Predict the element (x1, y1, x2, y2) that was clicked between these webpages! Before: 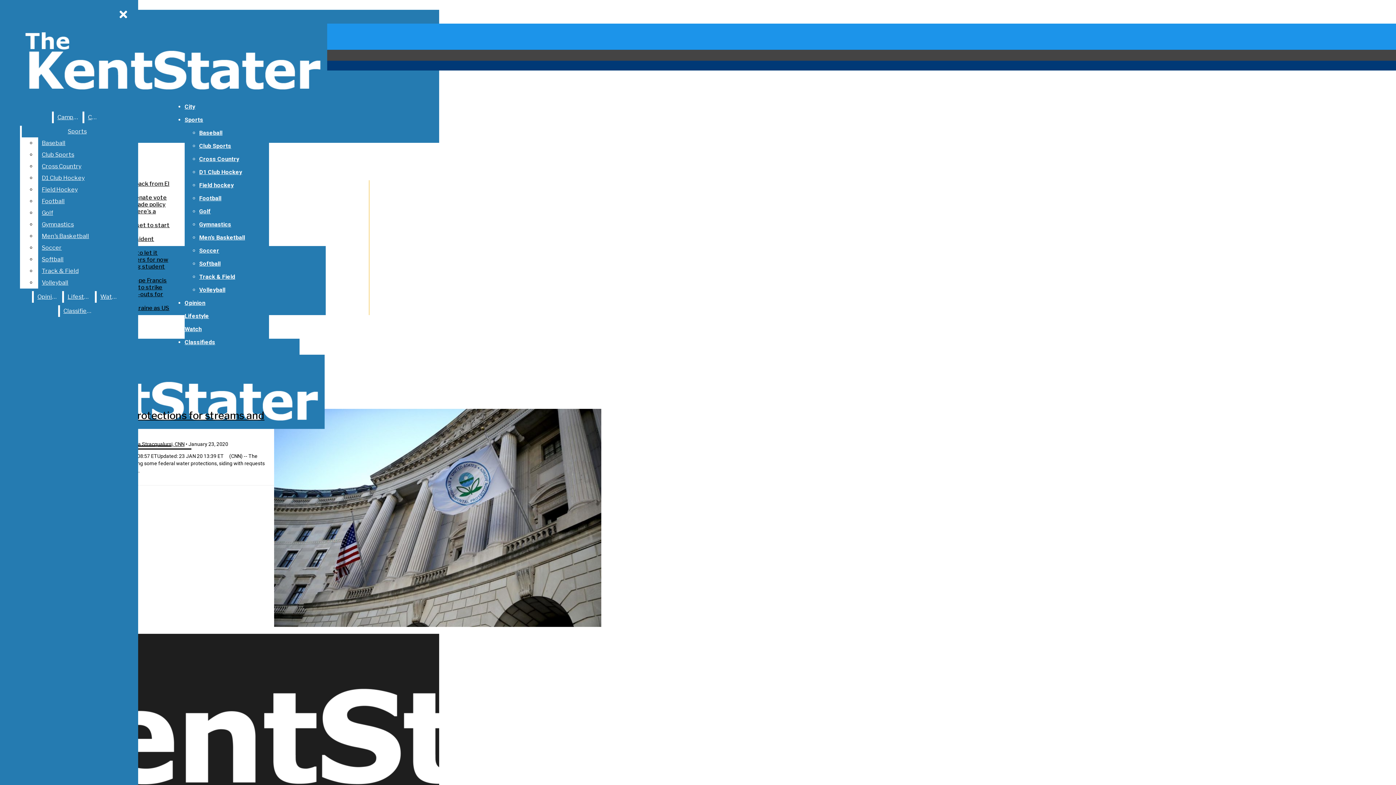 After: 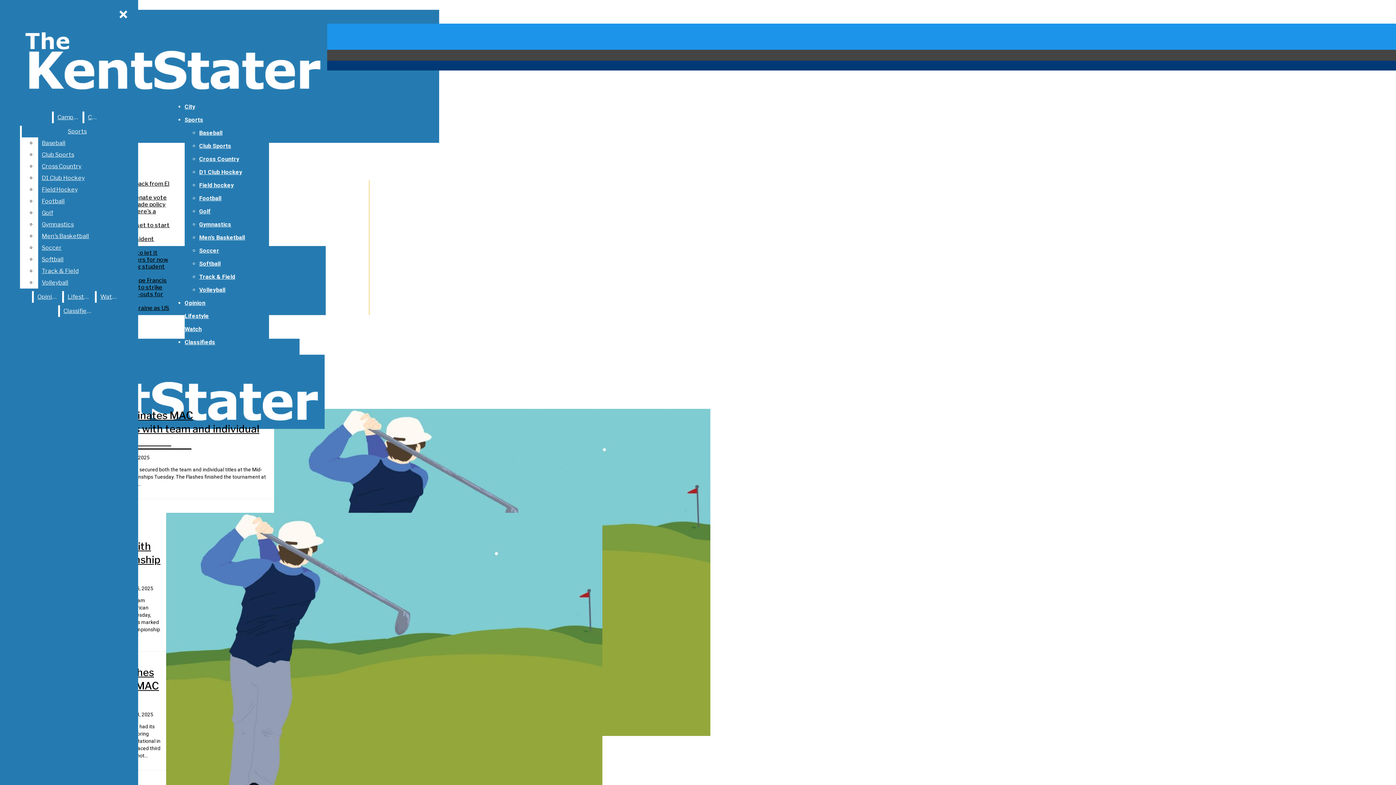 Action: label: Golf bbox: (199, 208, 210, 214)